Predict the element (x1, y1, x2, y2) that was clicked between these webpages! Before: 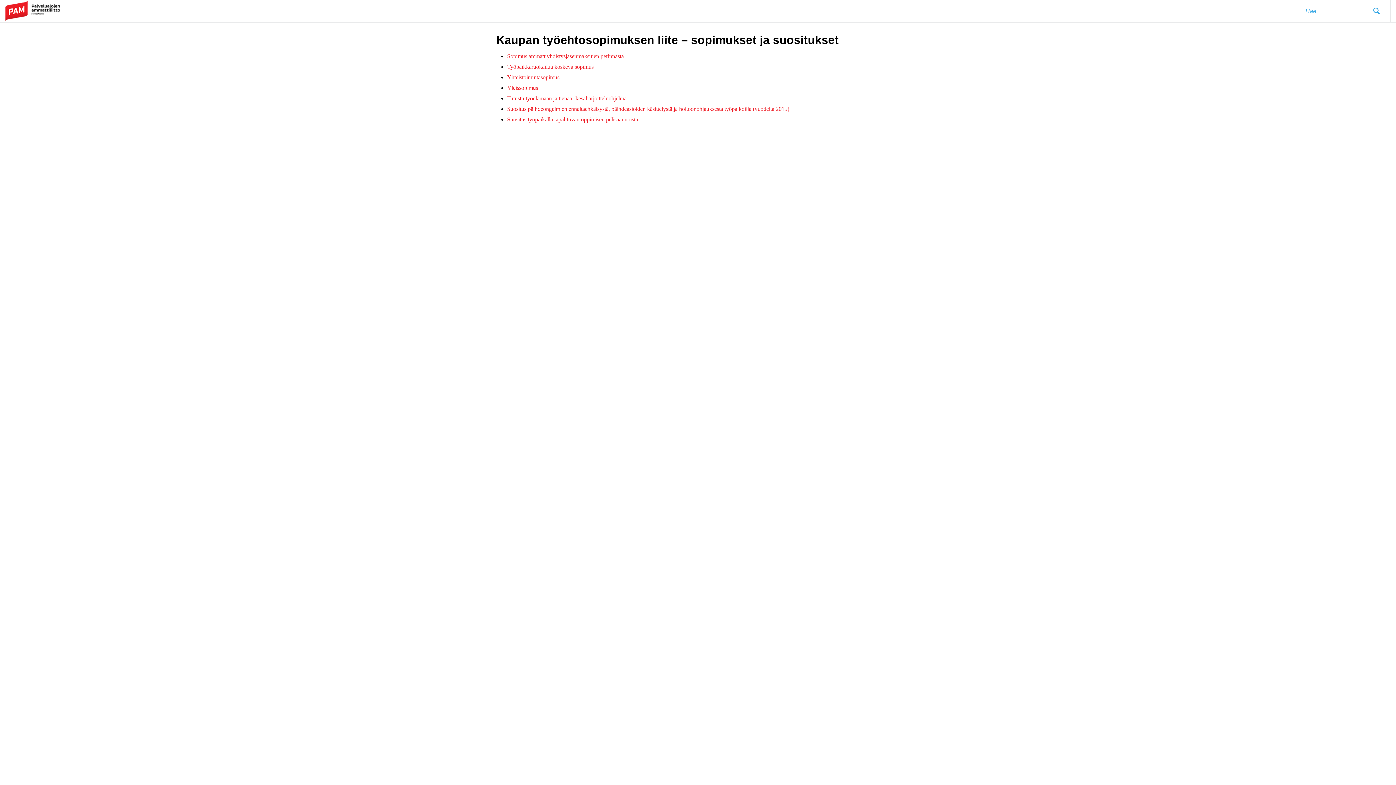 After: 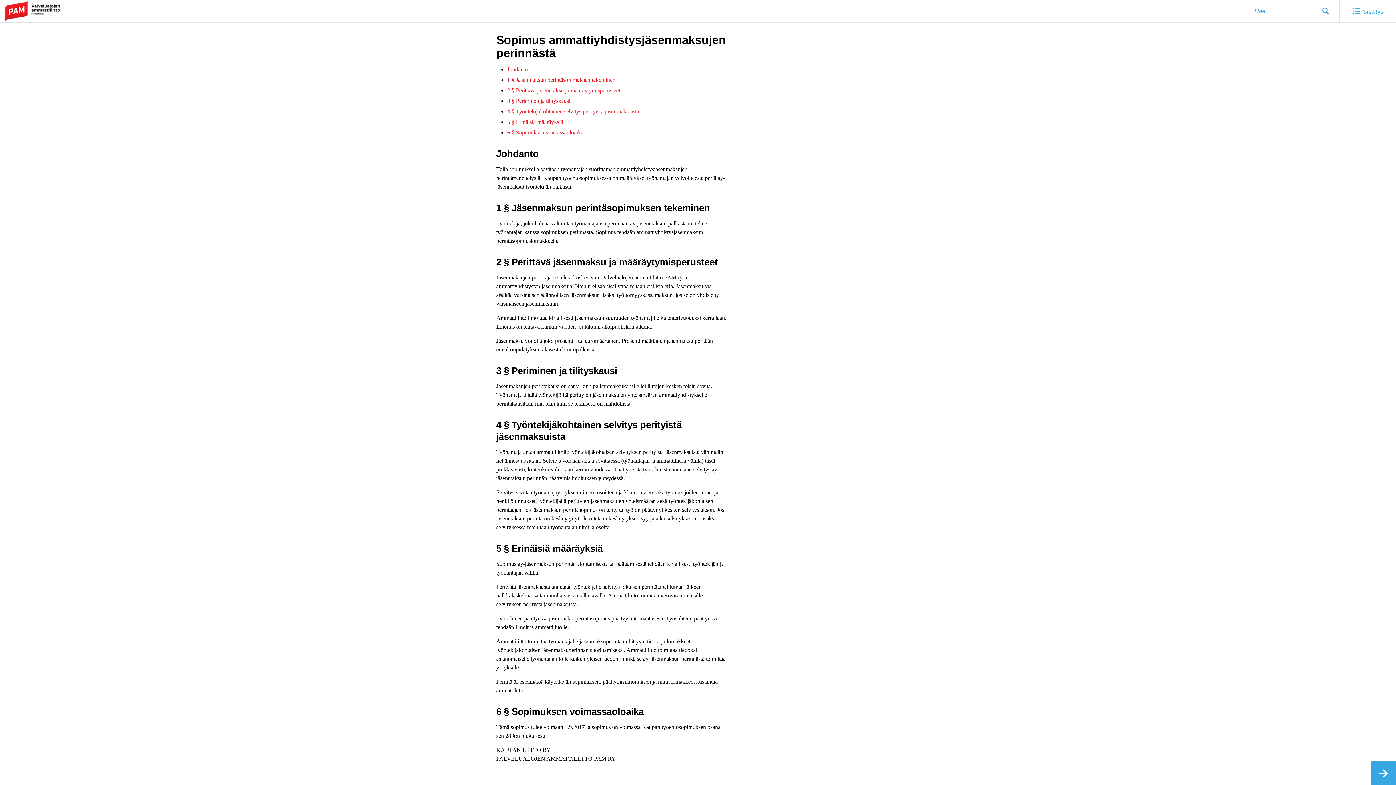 Action: label: Sopimus ammattiyhdistysjäsenmaksujen perinnästä bbox: (507, 53, 624, 59)